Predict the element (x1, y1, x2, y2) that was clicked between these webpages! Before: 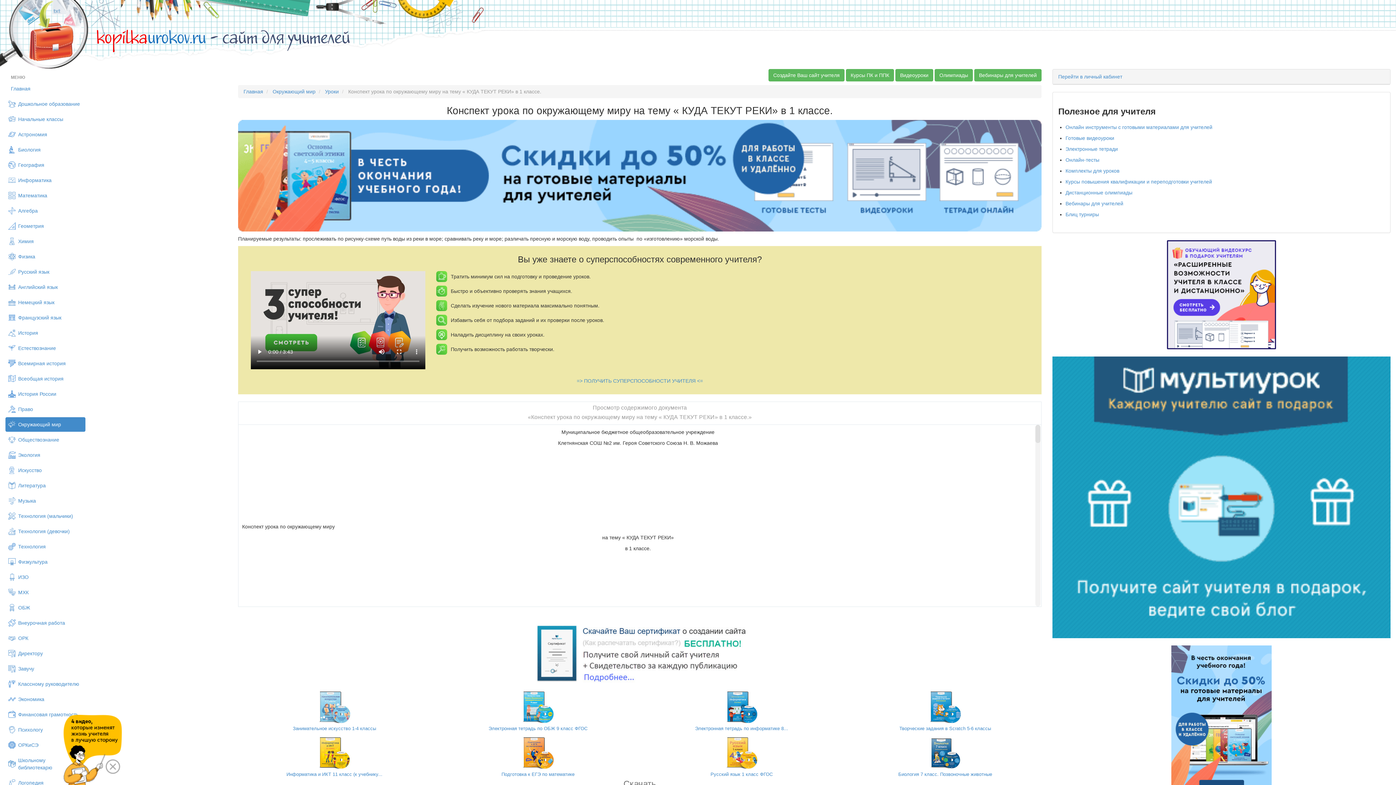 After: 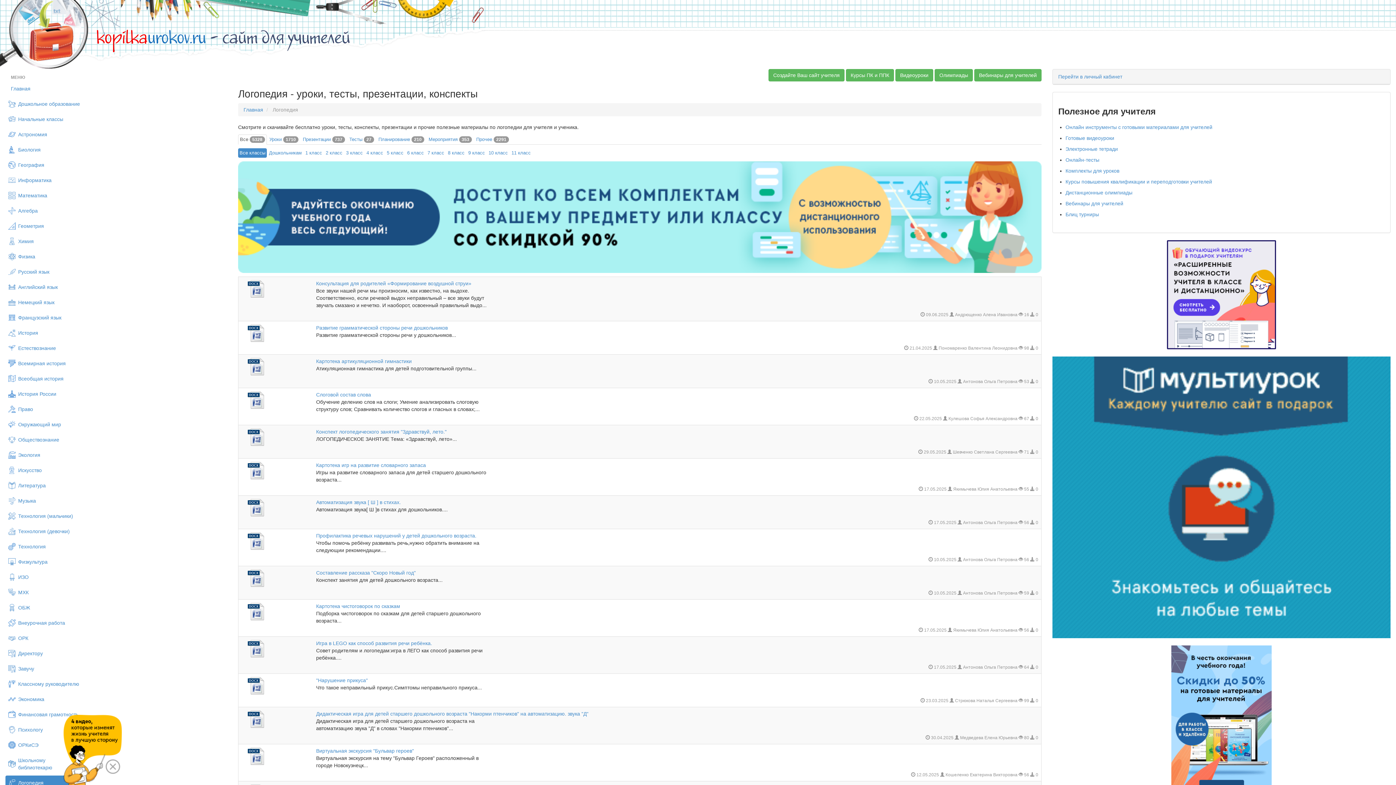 Action: label: Логопедия bbox: (5, 776, 85, 790)